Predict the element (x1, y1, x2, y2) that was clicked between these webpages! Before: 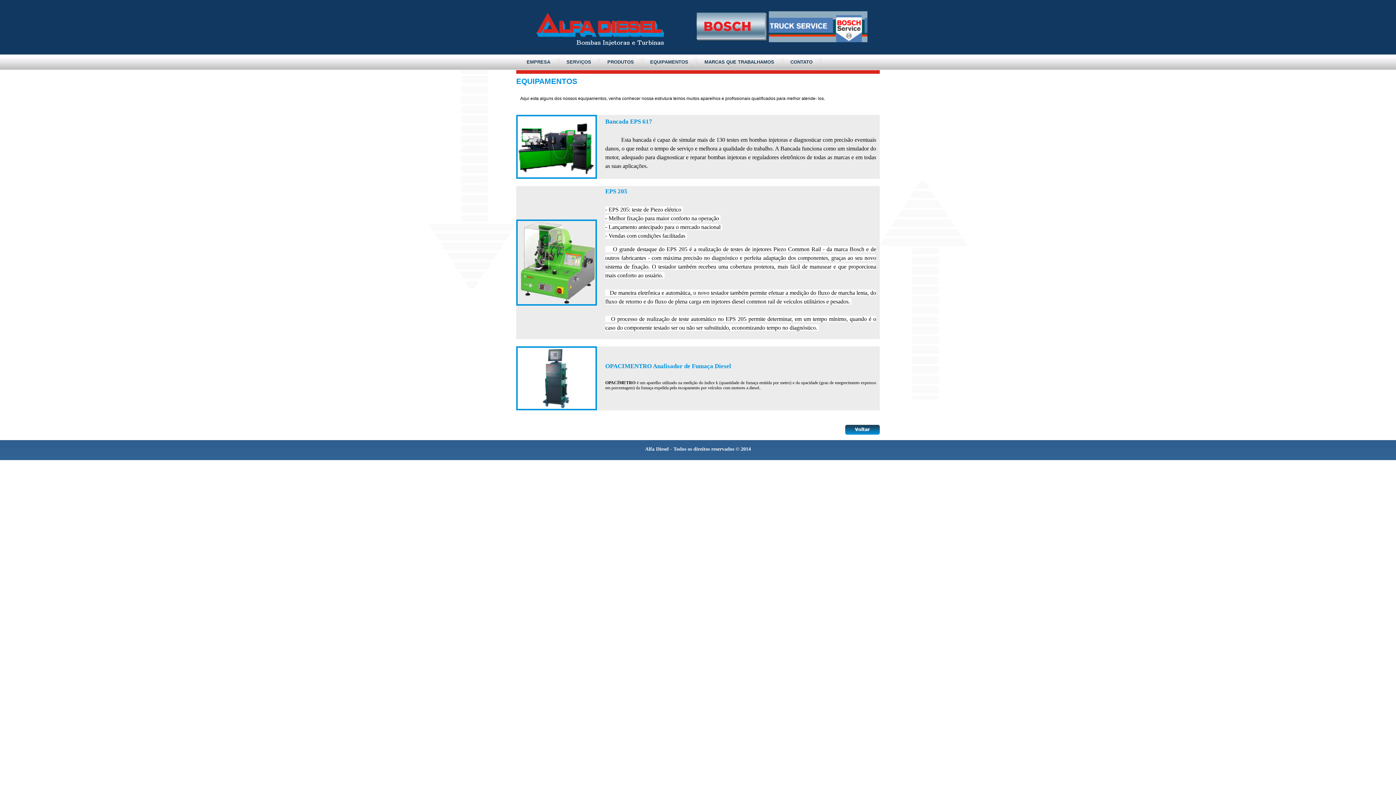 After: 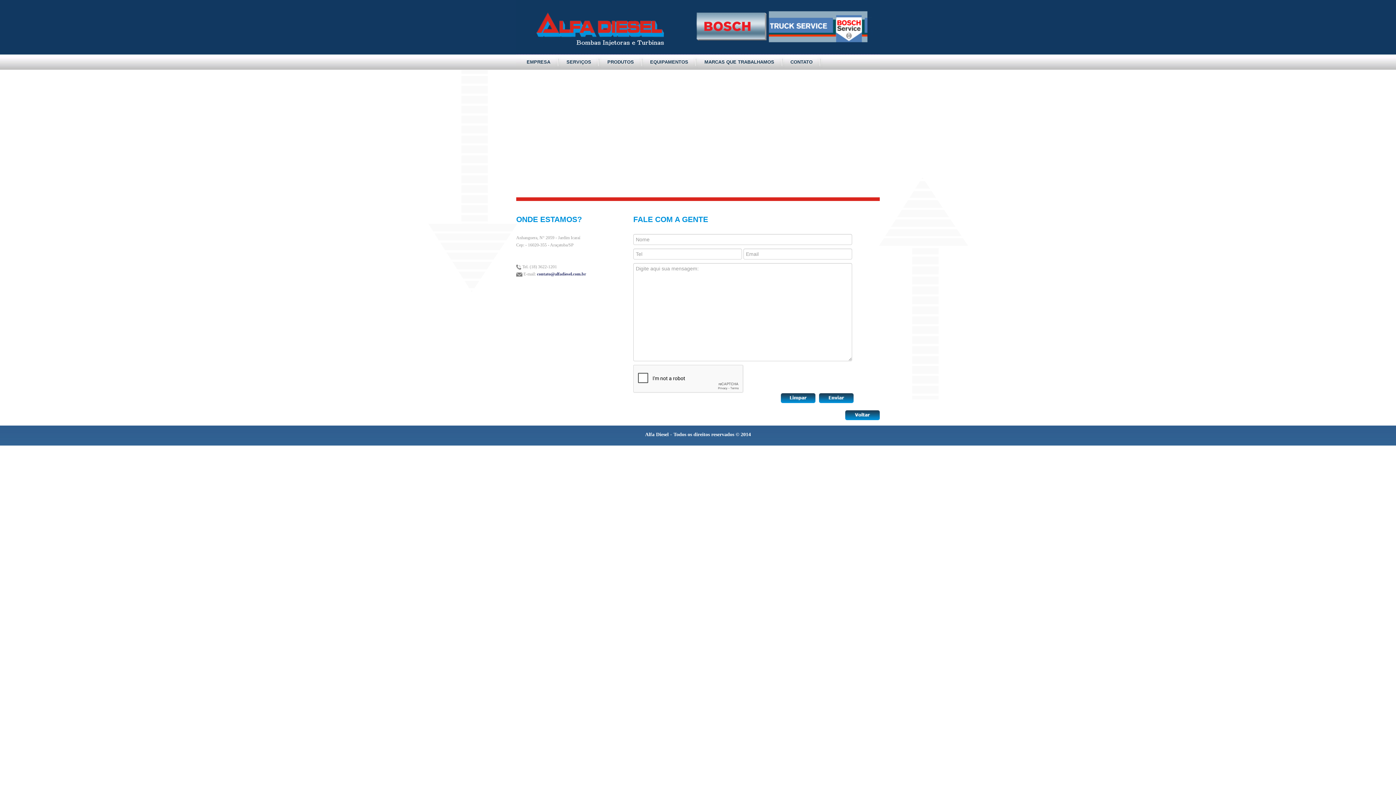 Action: label: CONTATO bbox: (787, 56, 816, 68)